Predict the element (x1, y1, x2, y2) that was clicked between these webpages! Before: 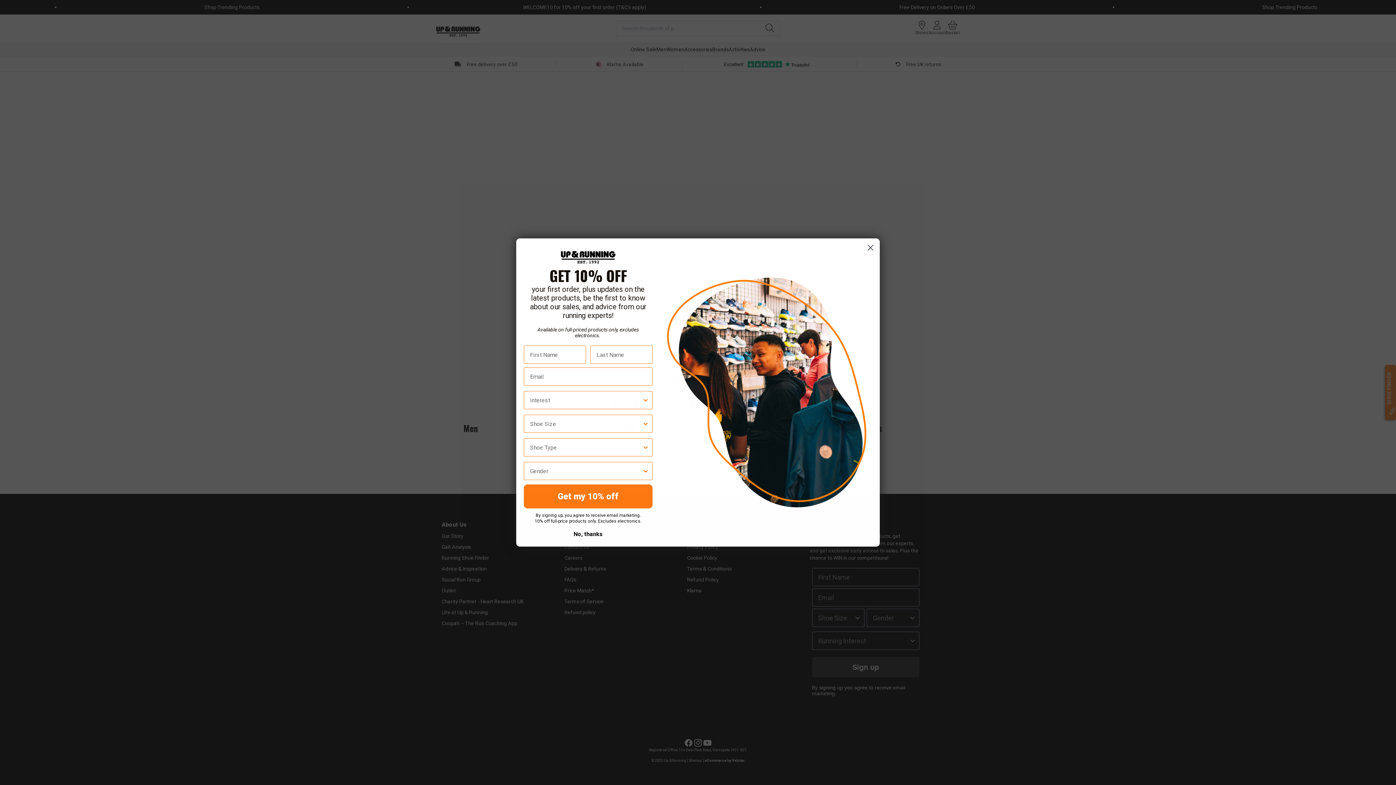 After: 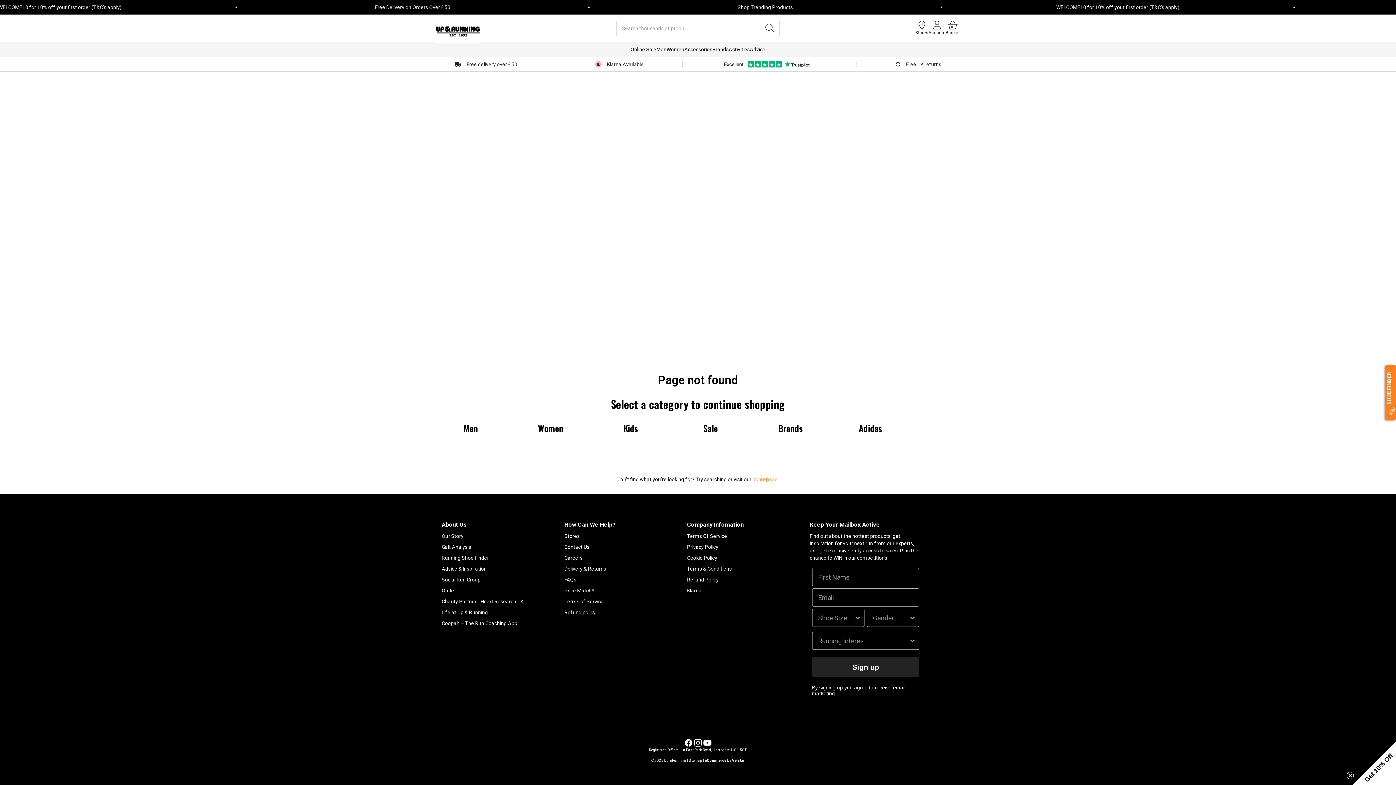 Action: label: Close dialog bbox: (864, 241, 877, 254)